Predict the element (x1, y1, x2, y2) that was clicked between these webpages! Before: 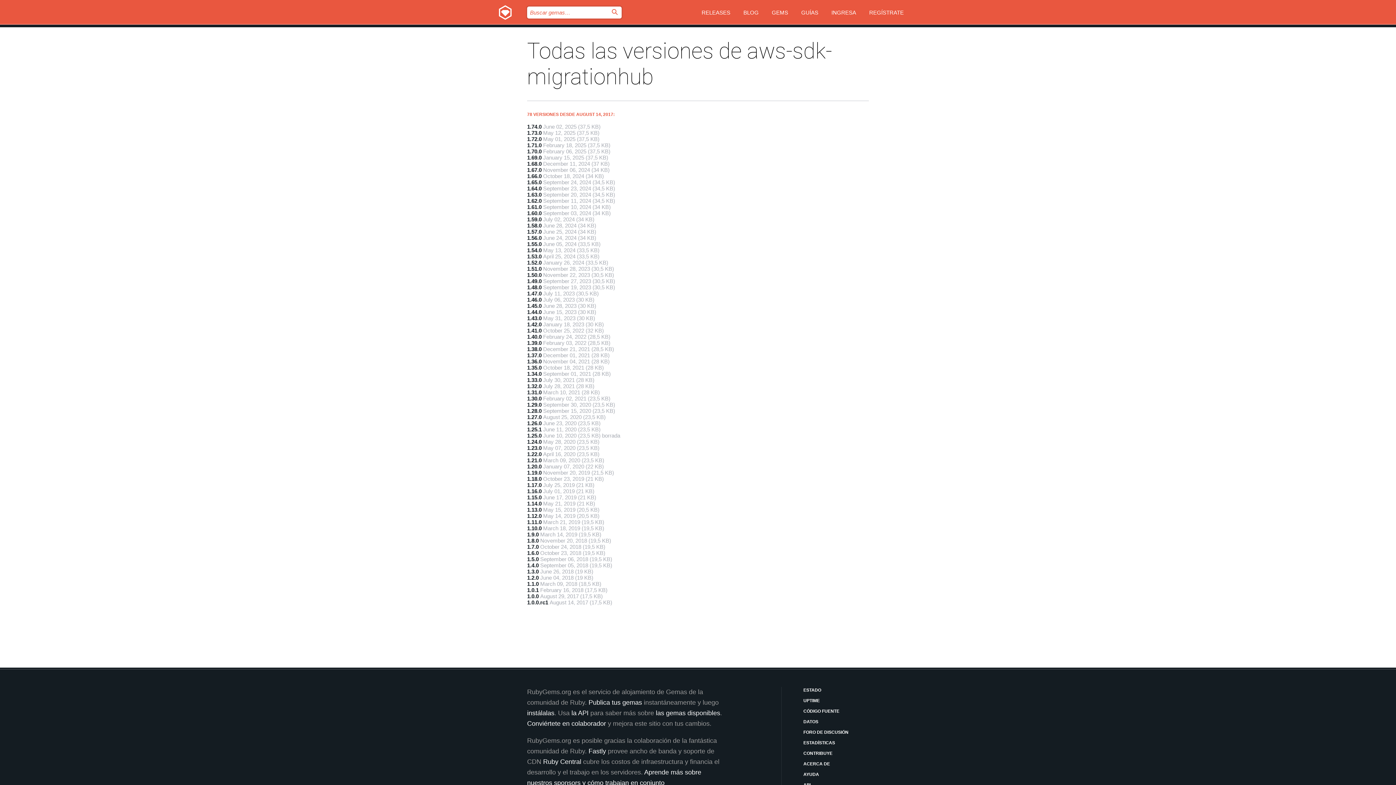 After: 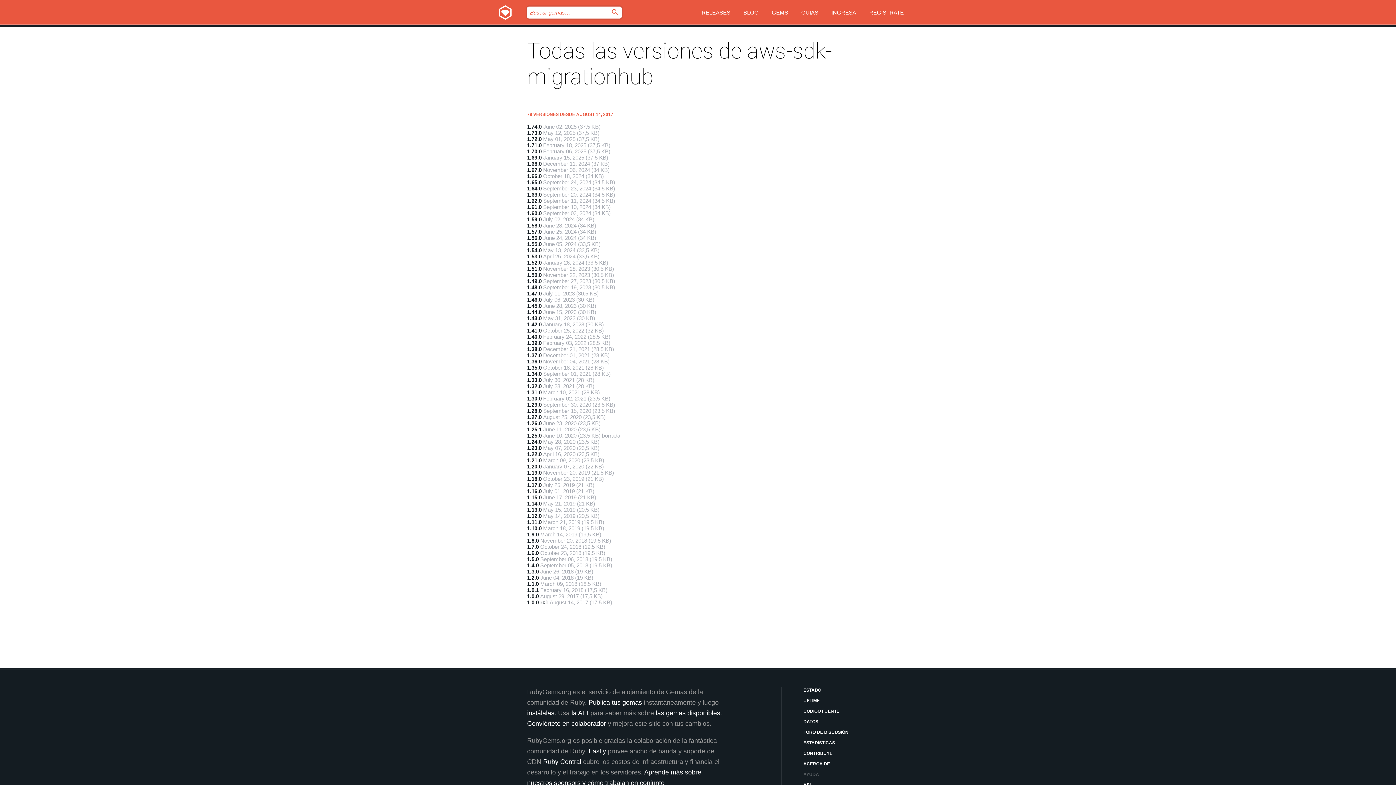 Action: bbox: (803, 771, 869, 778) label: AYUDA